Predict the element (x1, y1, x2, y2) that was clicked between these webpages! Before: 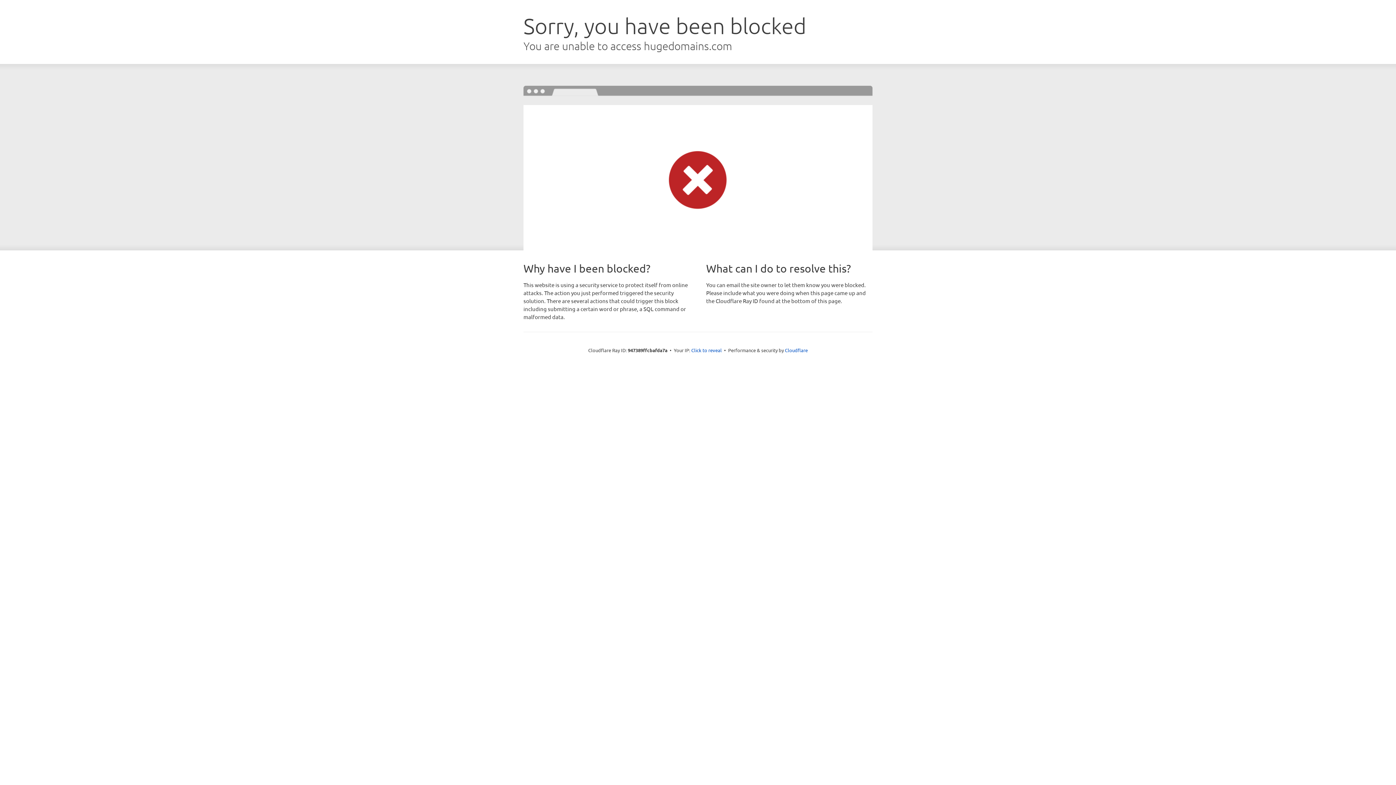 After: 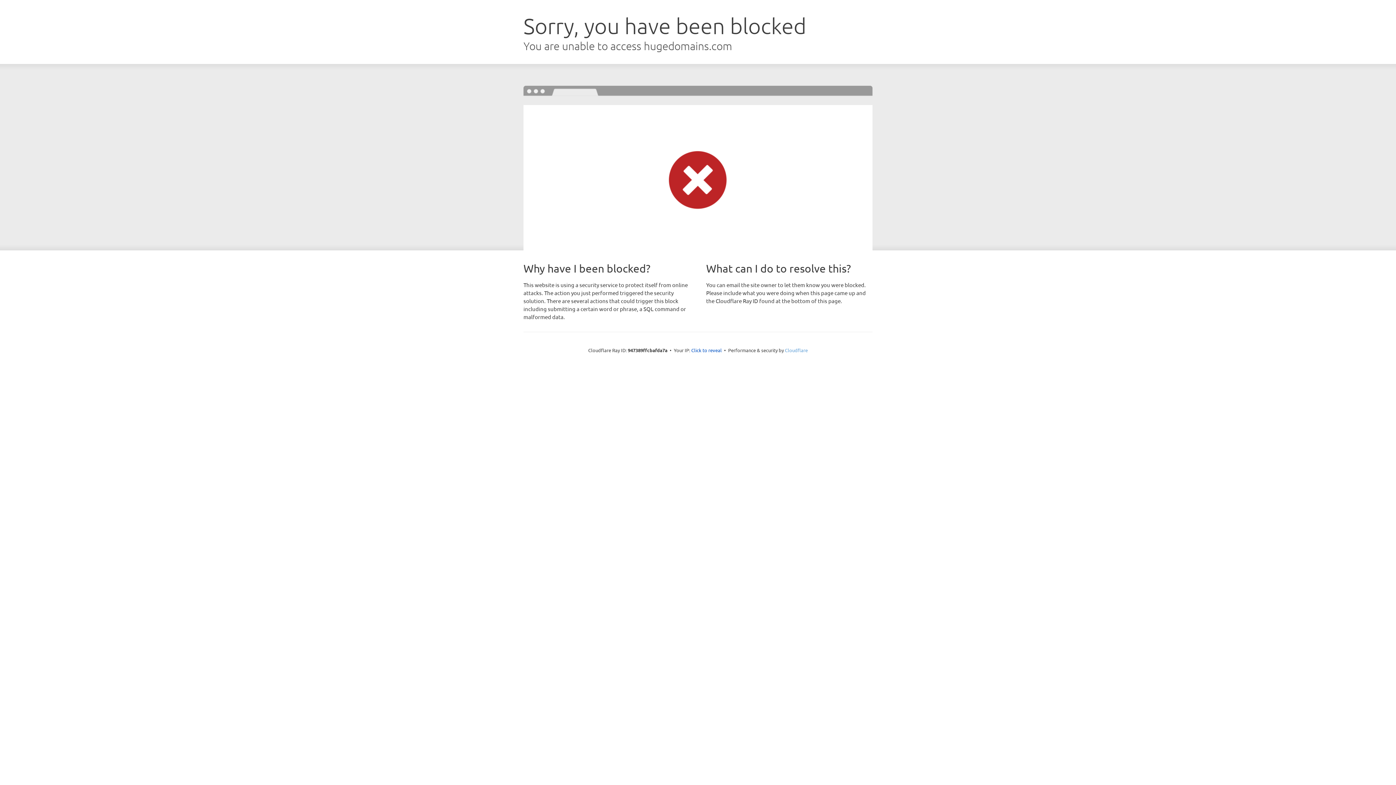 Action: bbox: (785, 347, 808, 353) label: Cloudflare